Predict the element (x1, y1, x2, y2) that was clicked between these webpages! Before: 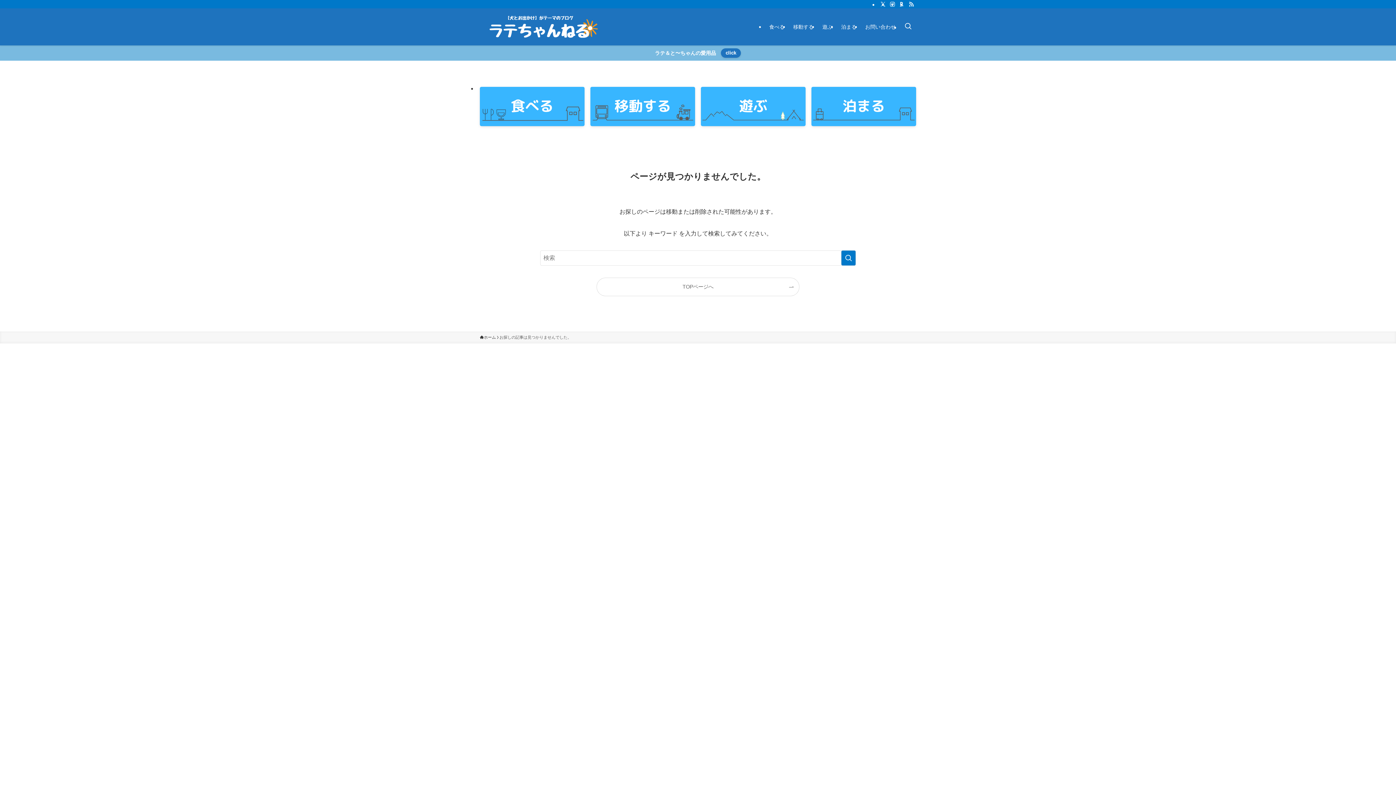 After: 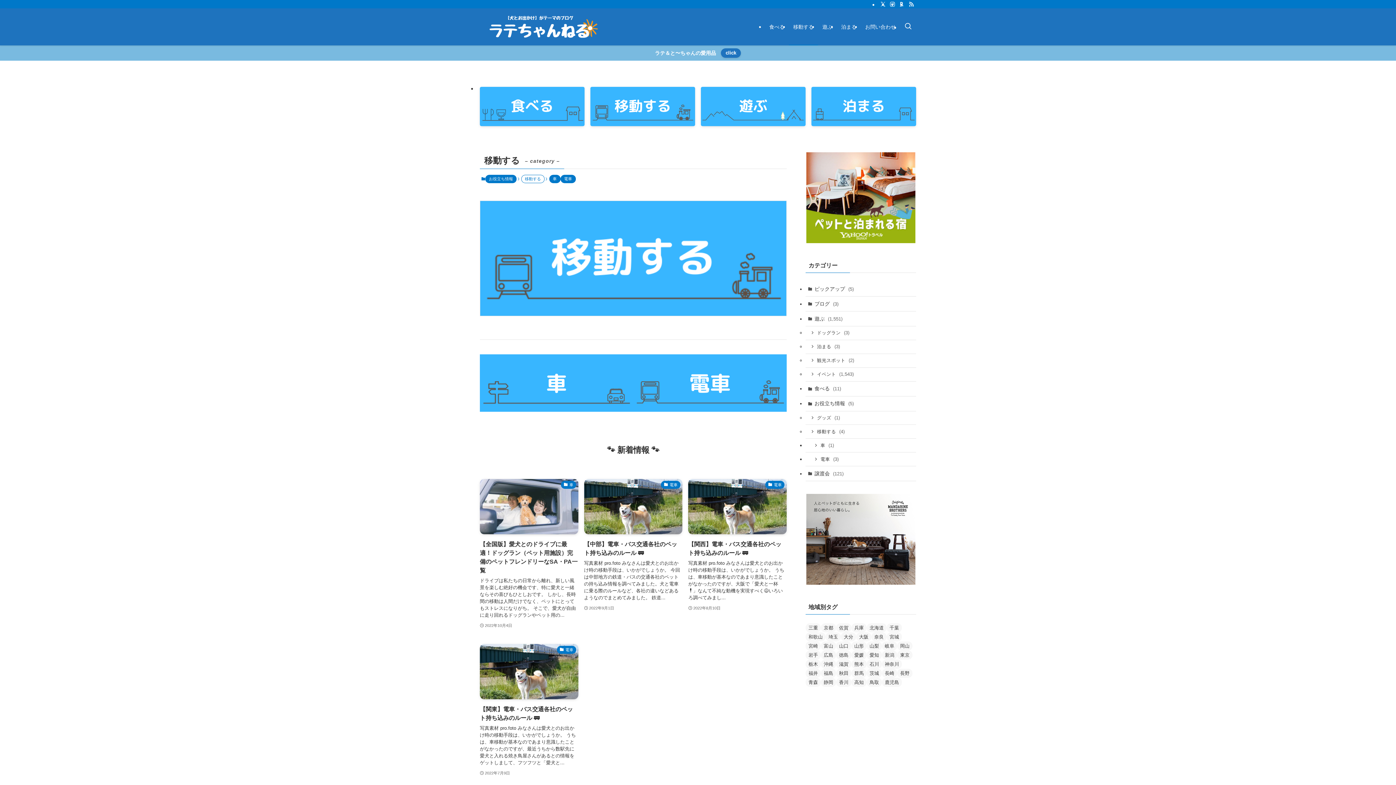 Action: bbox: (590, 86, 695, 126)